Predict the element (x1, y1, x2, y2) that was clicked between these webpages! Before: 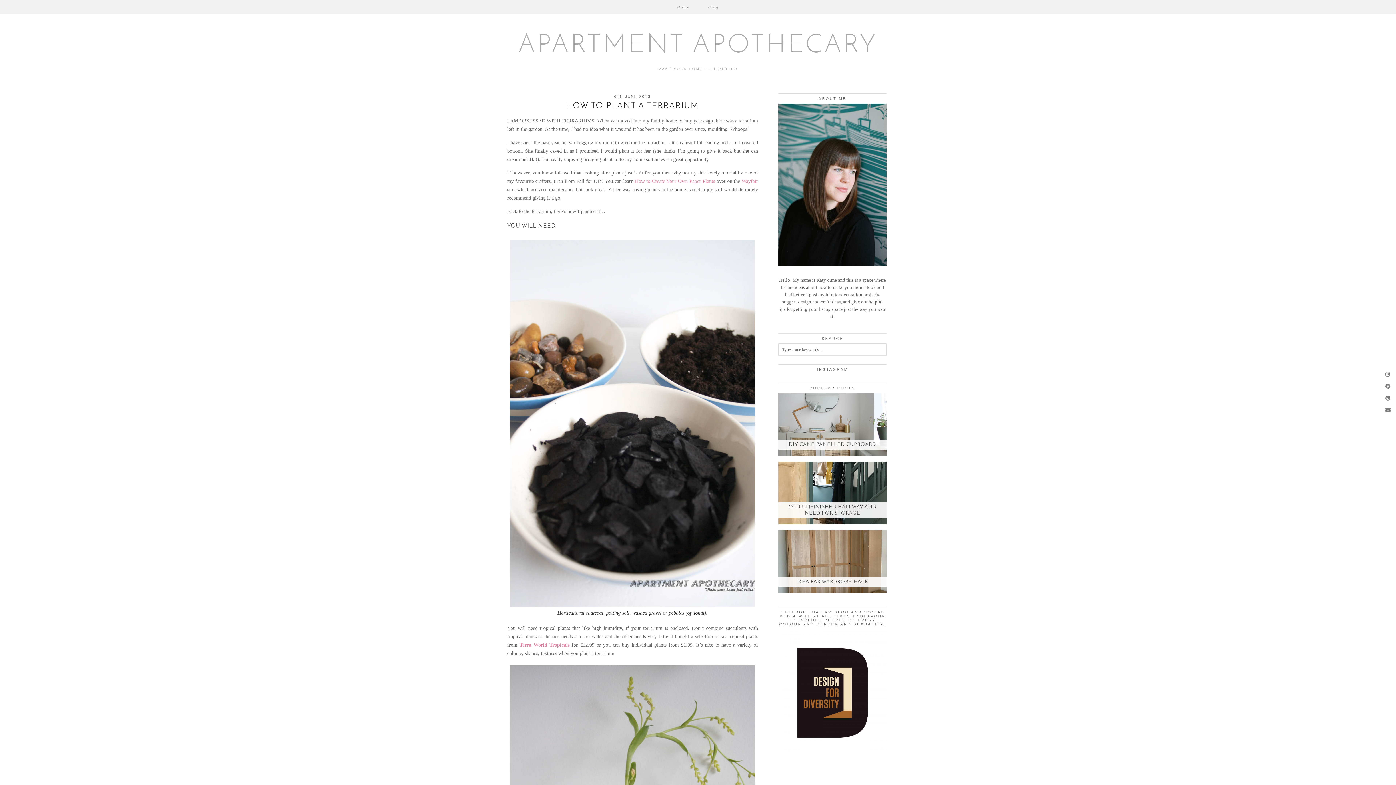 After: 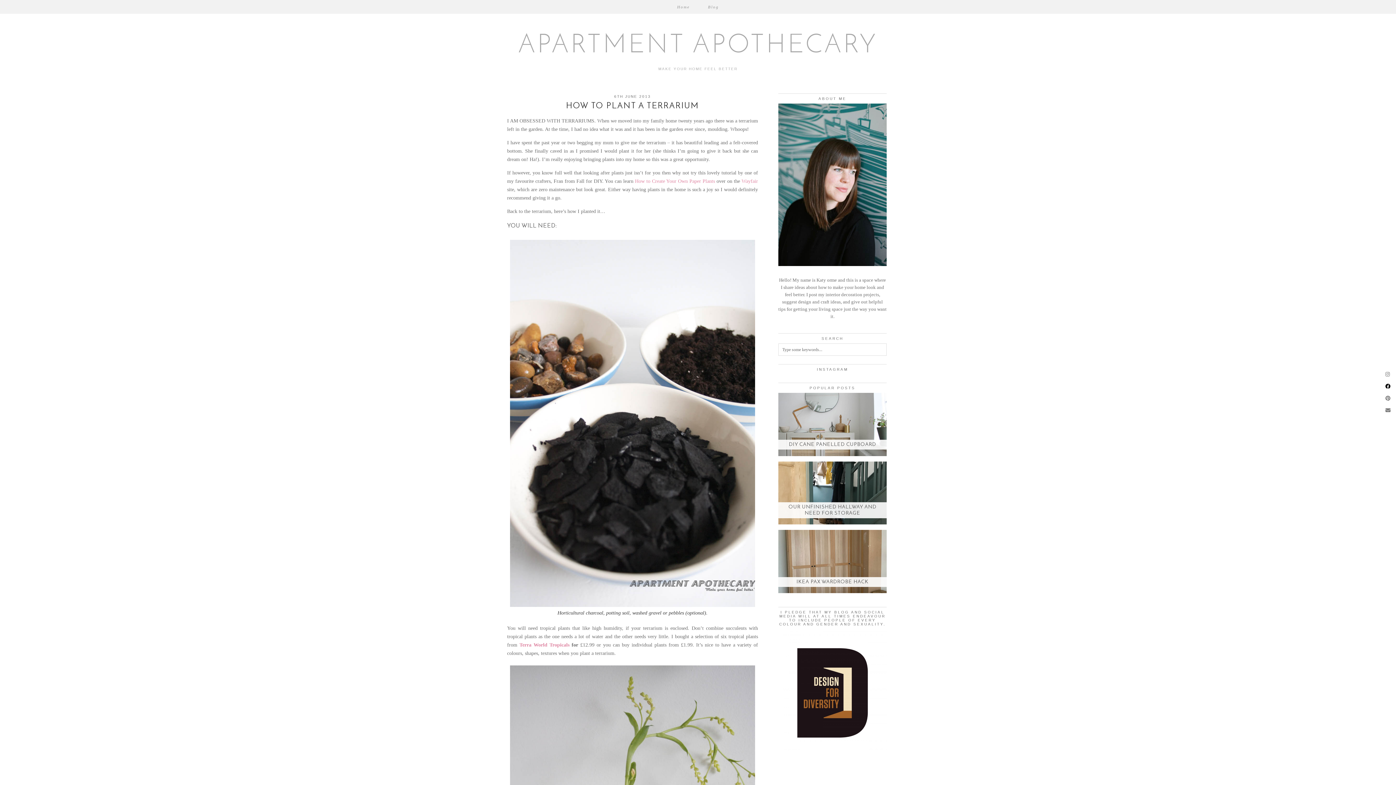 Action: bbox: (1384, 380, 1392, 392)